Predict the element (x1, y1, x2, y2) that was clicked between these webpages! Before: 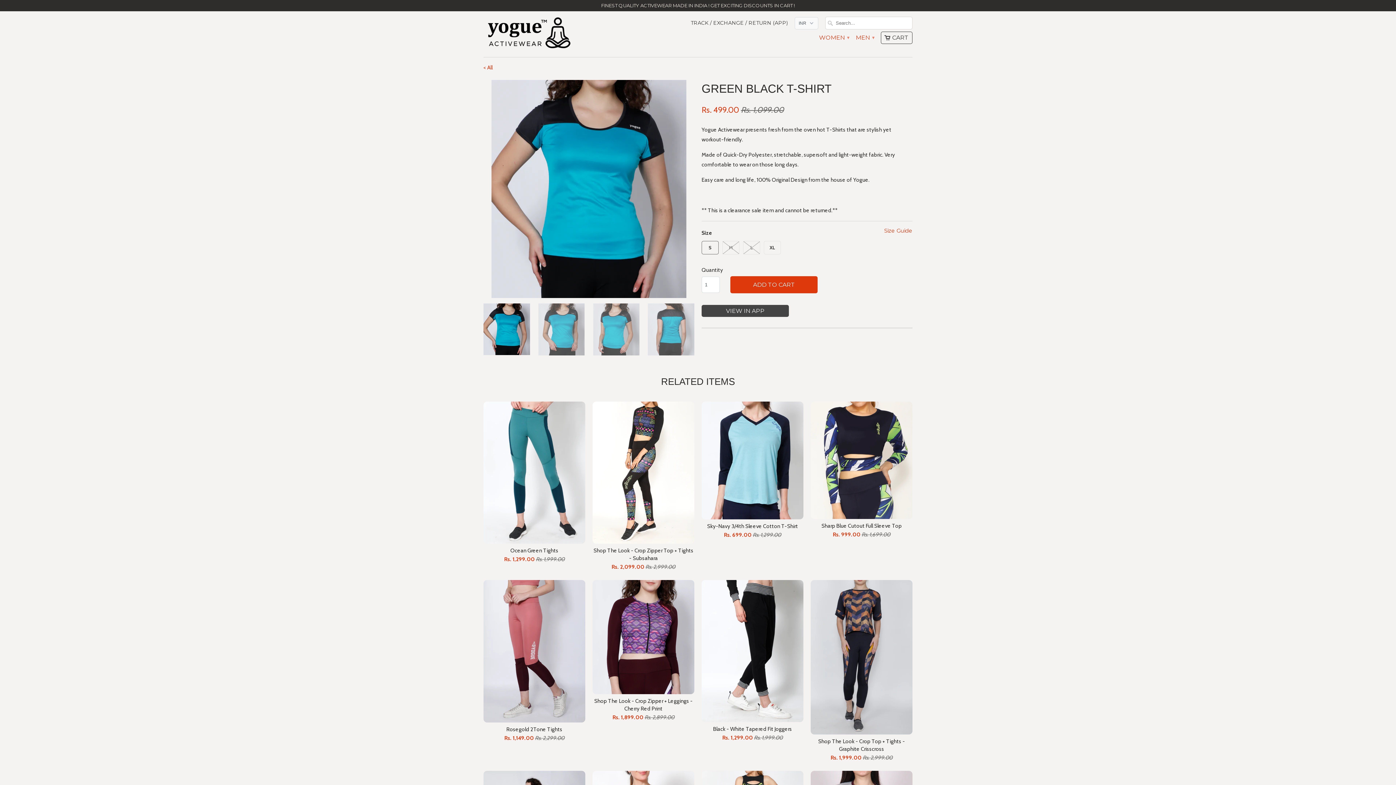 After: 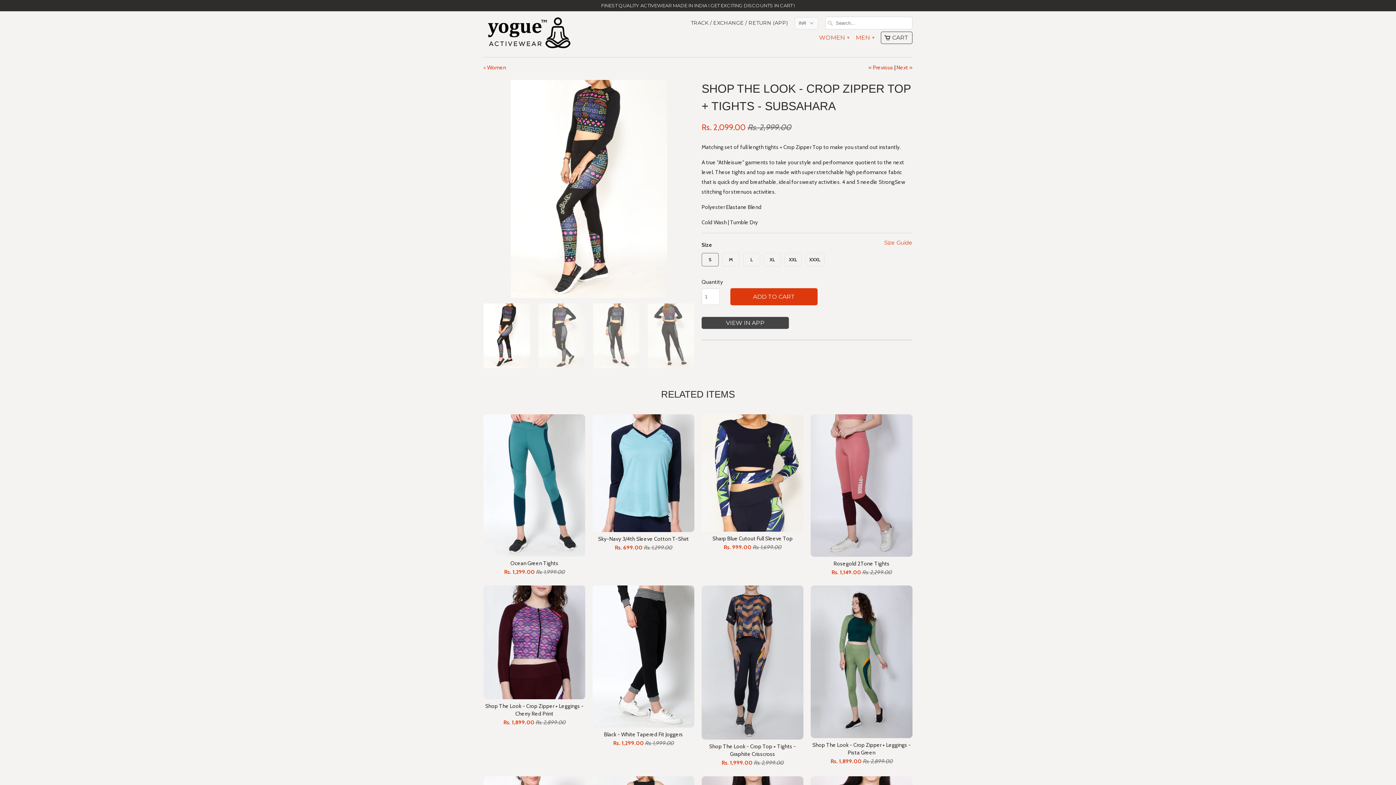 Action: label: Shop The Look - Crop Zipper Top + Tights - Subsahara
Rs. 2,099.00 Rs. 2,999.00 bbox: (592, 401, 694, 575)